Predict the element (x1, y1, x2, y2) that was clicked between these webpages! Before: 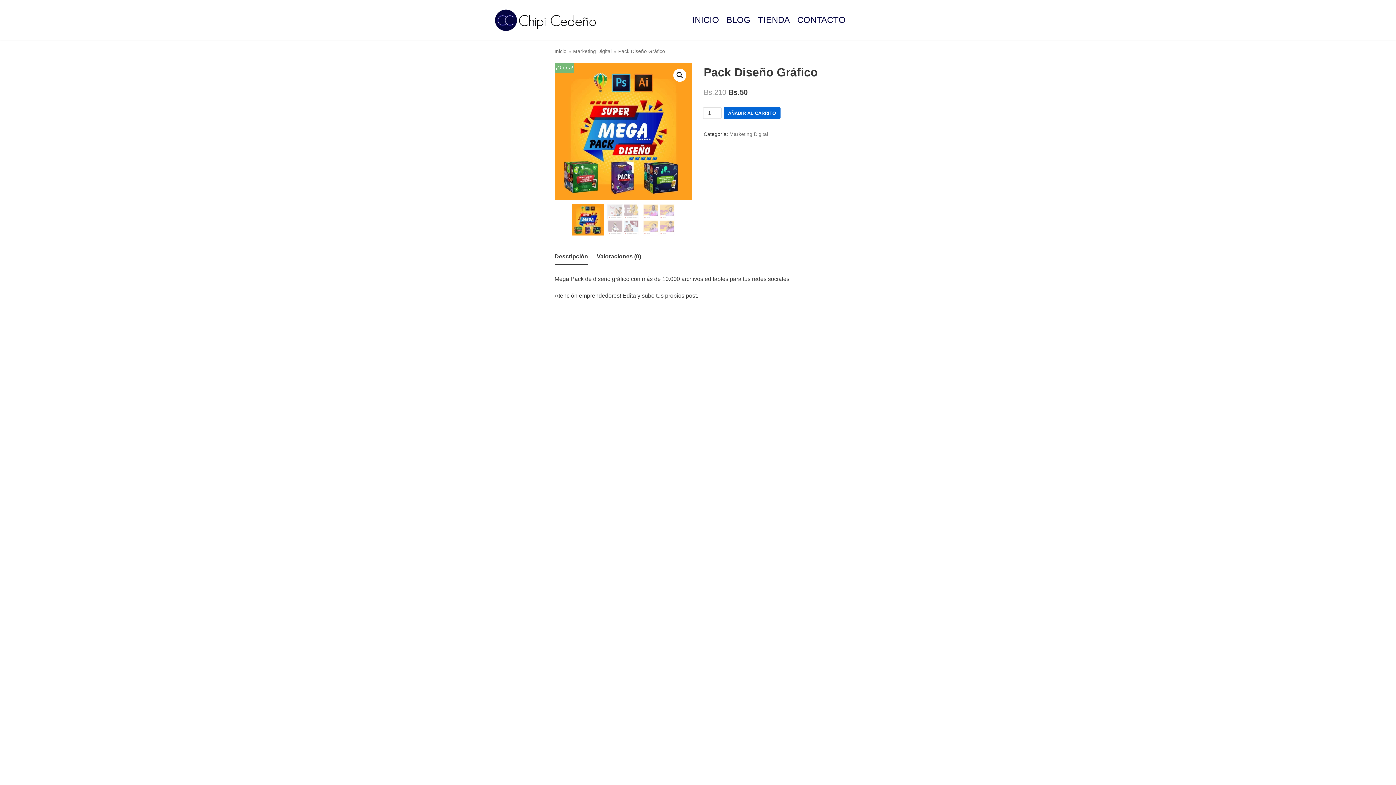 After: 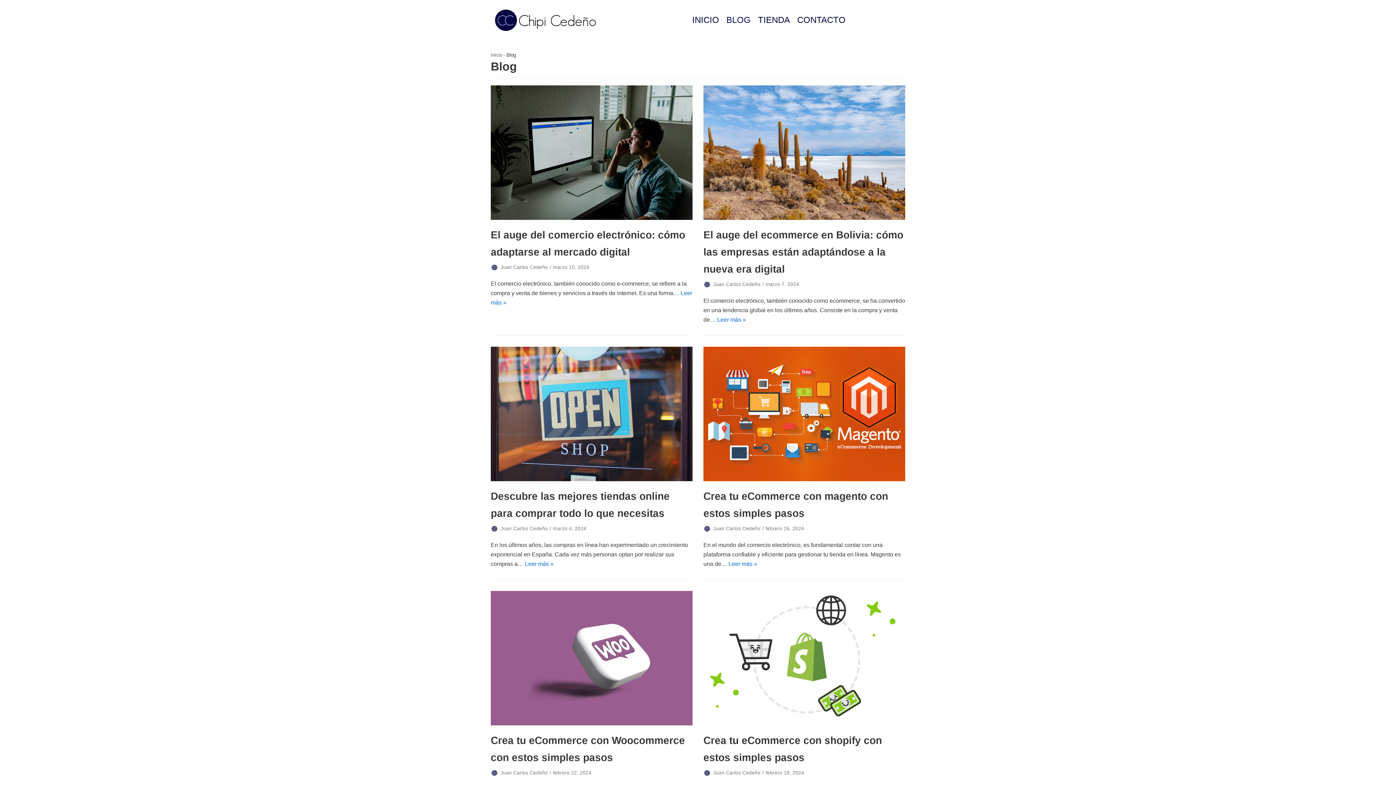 Action: label: BLOG bbox: (726, 13, 750, 27)